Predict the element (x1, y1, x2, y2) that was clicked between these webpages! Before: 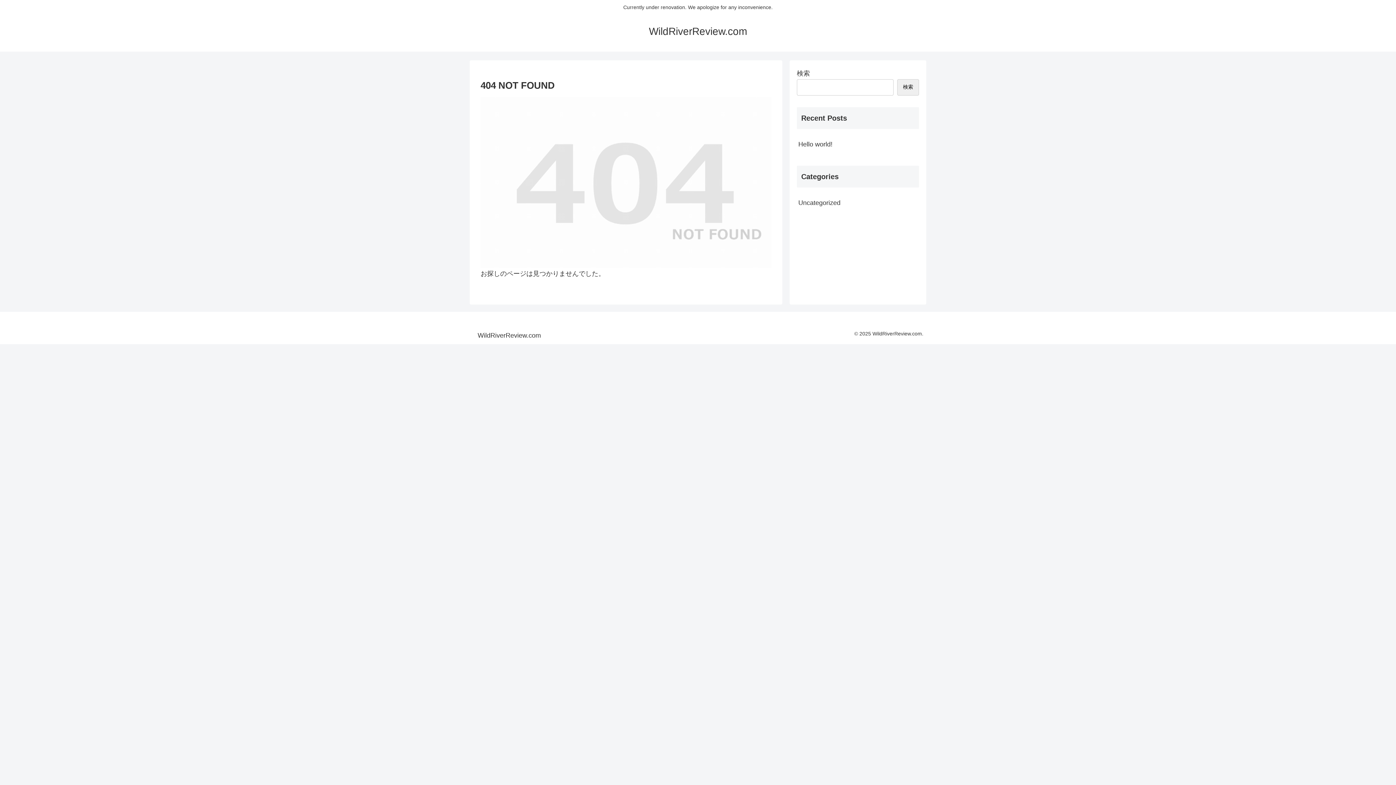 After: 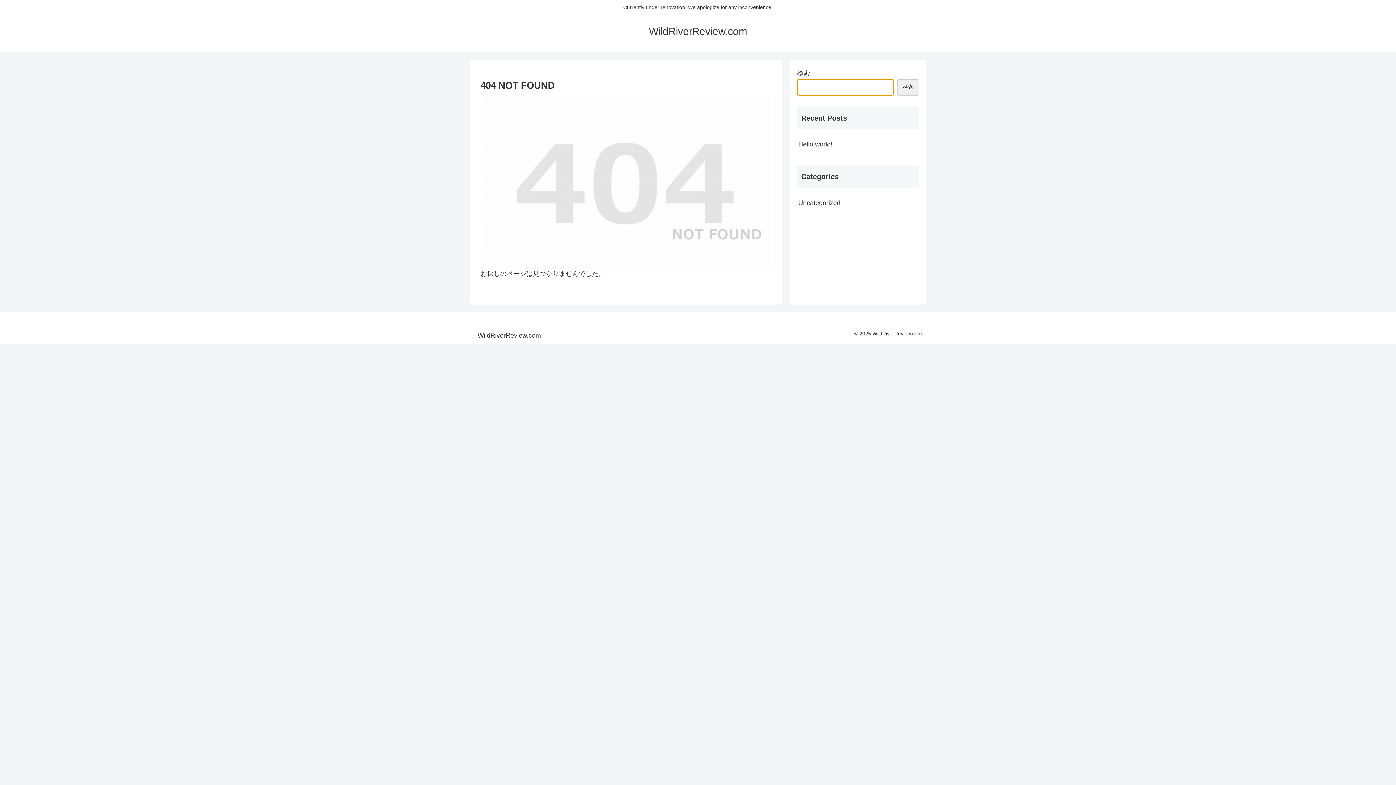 Action: label: 検索 bbox: (897, 79, 919, 95)